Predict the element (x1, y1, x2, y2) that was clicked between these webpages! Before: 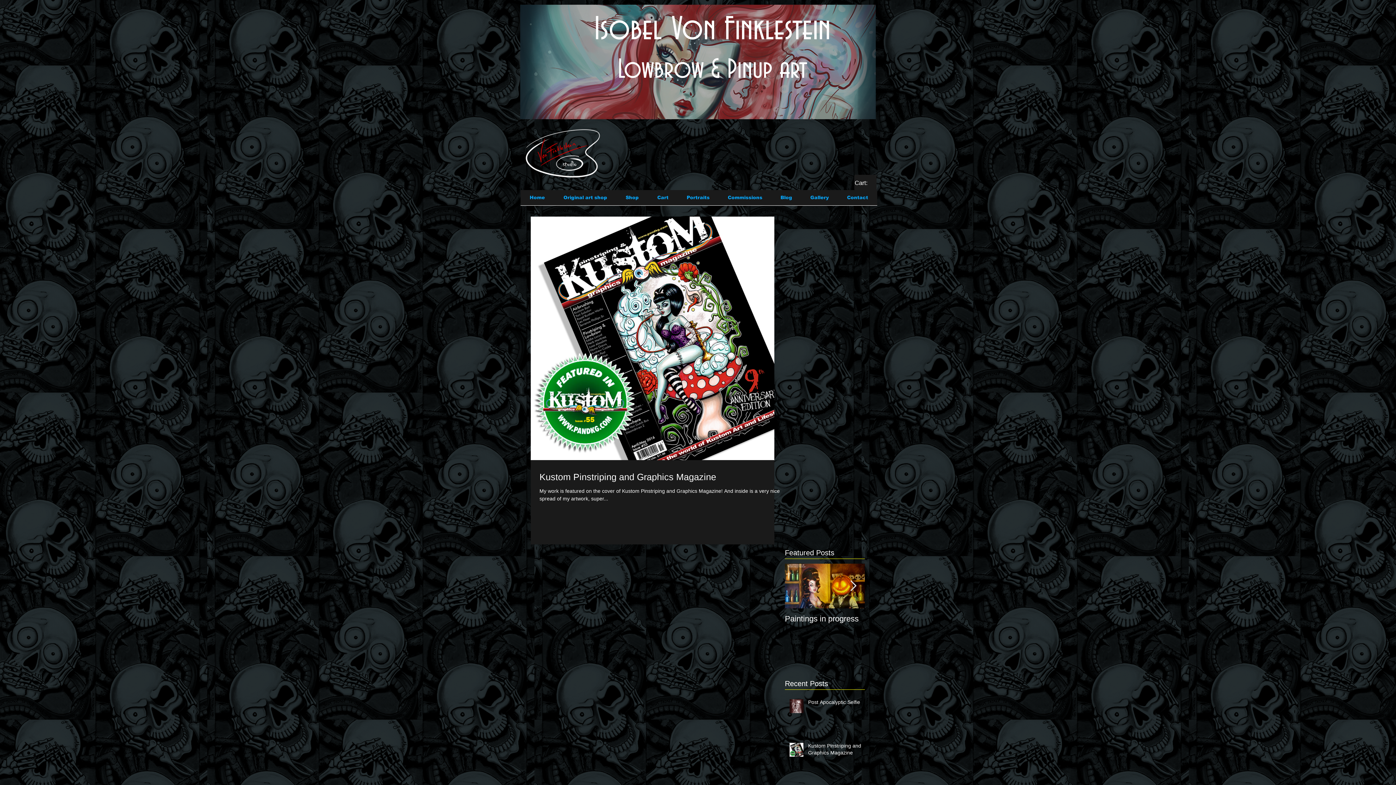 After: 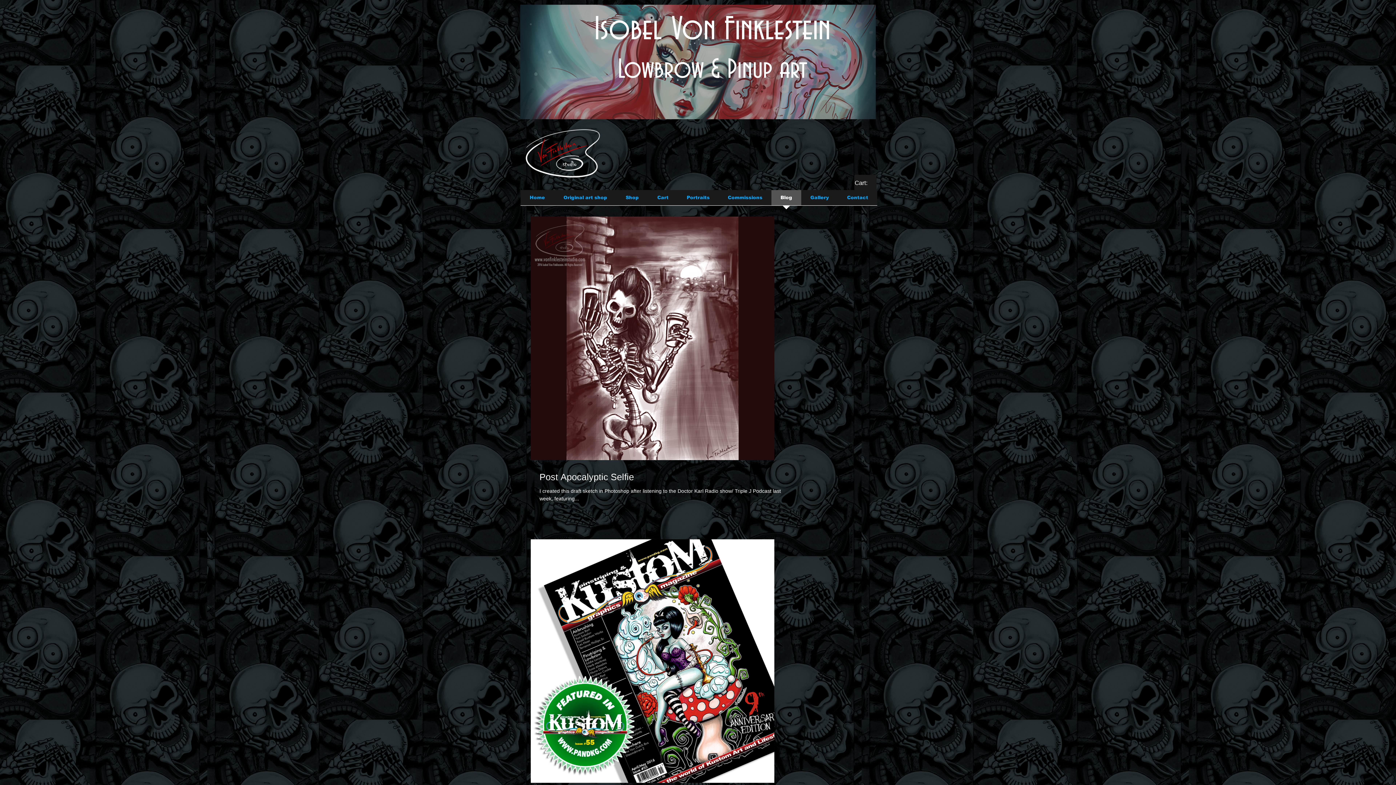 Action: bbox: (771, 190, 801, 210) label: Blog